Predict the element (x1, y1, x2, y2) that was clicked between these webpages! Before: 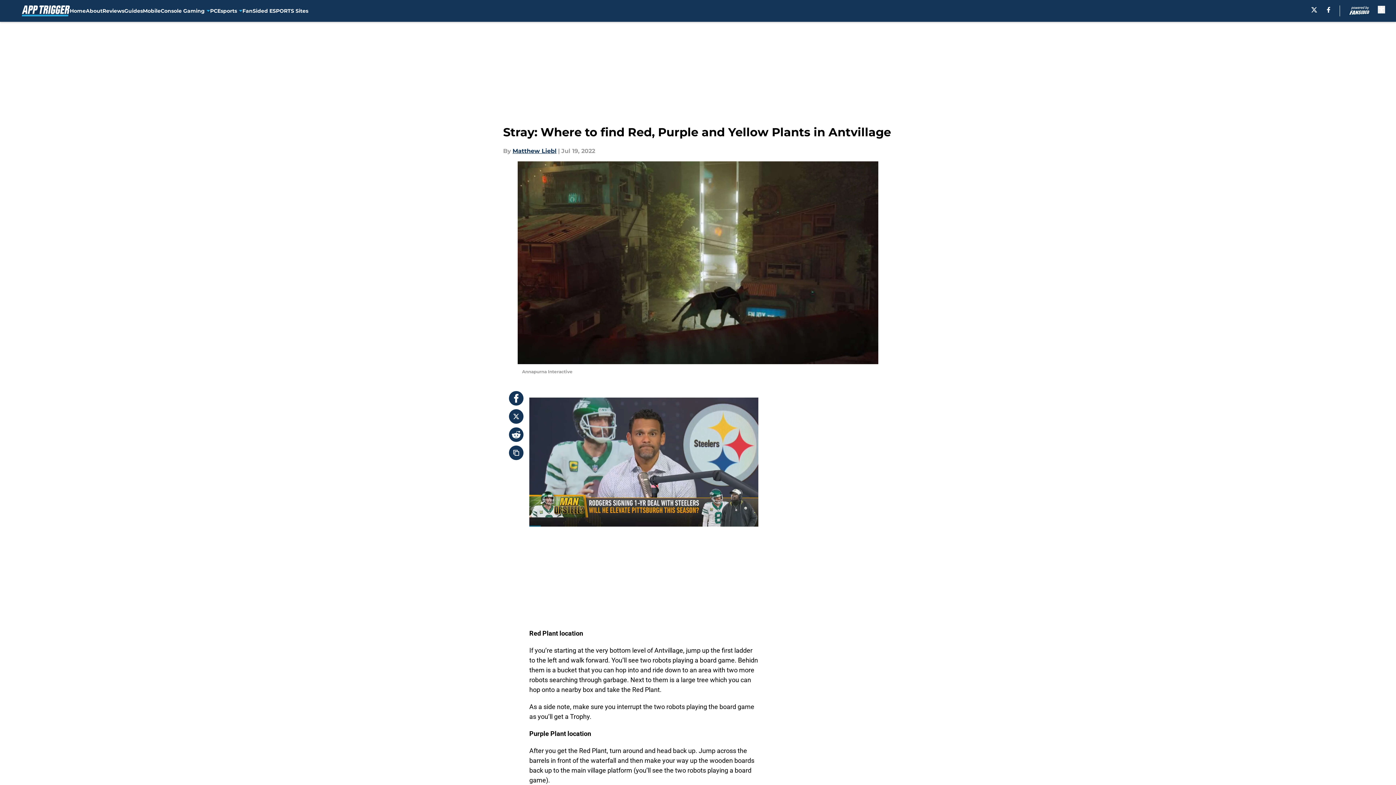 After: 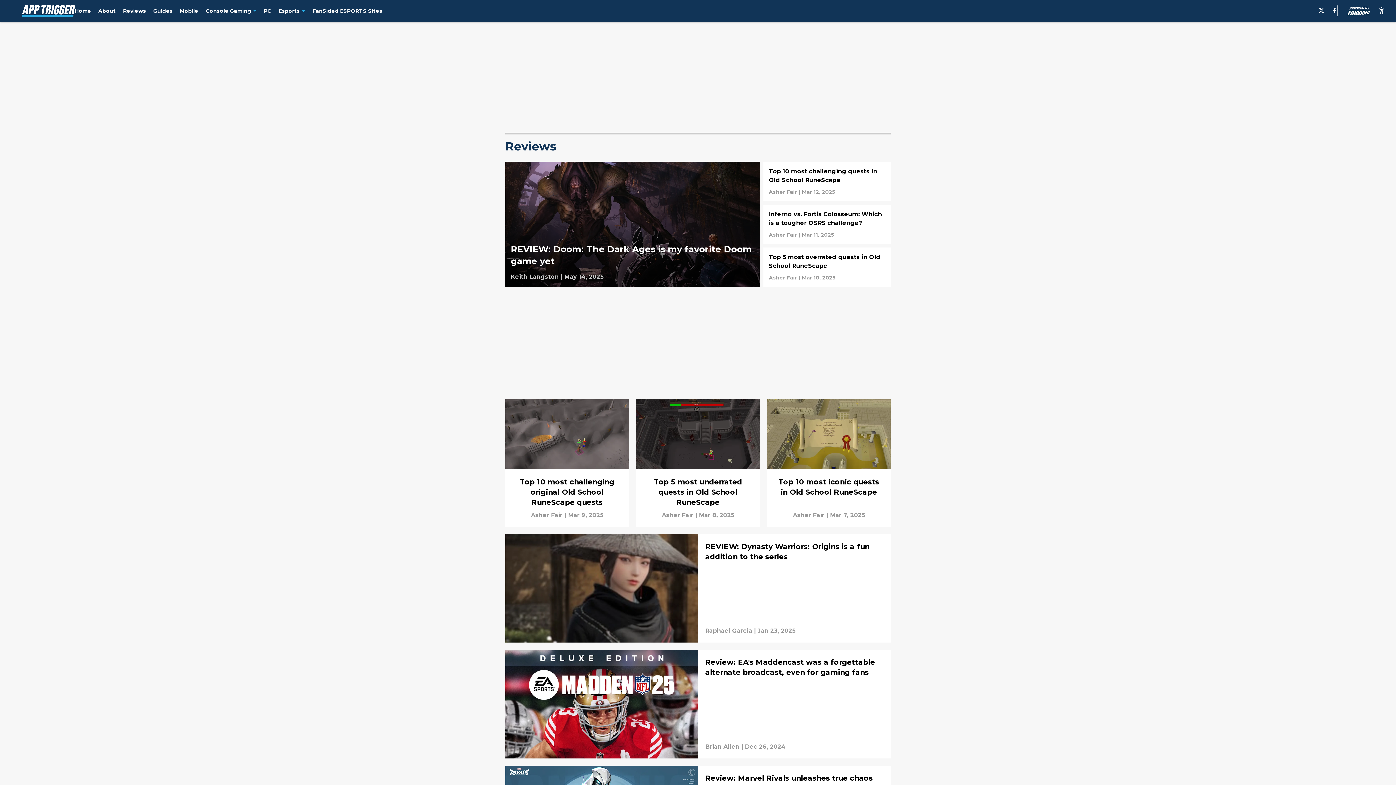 Action: label: Reviews bbox: (102, 0, 124, 21)